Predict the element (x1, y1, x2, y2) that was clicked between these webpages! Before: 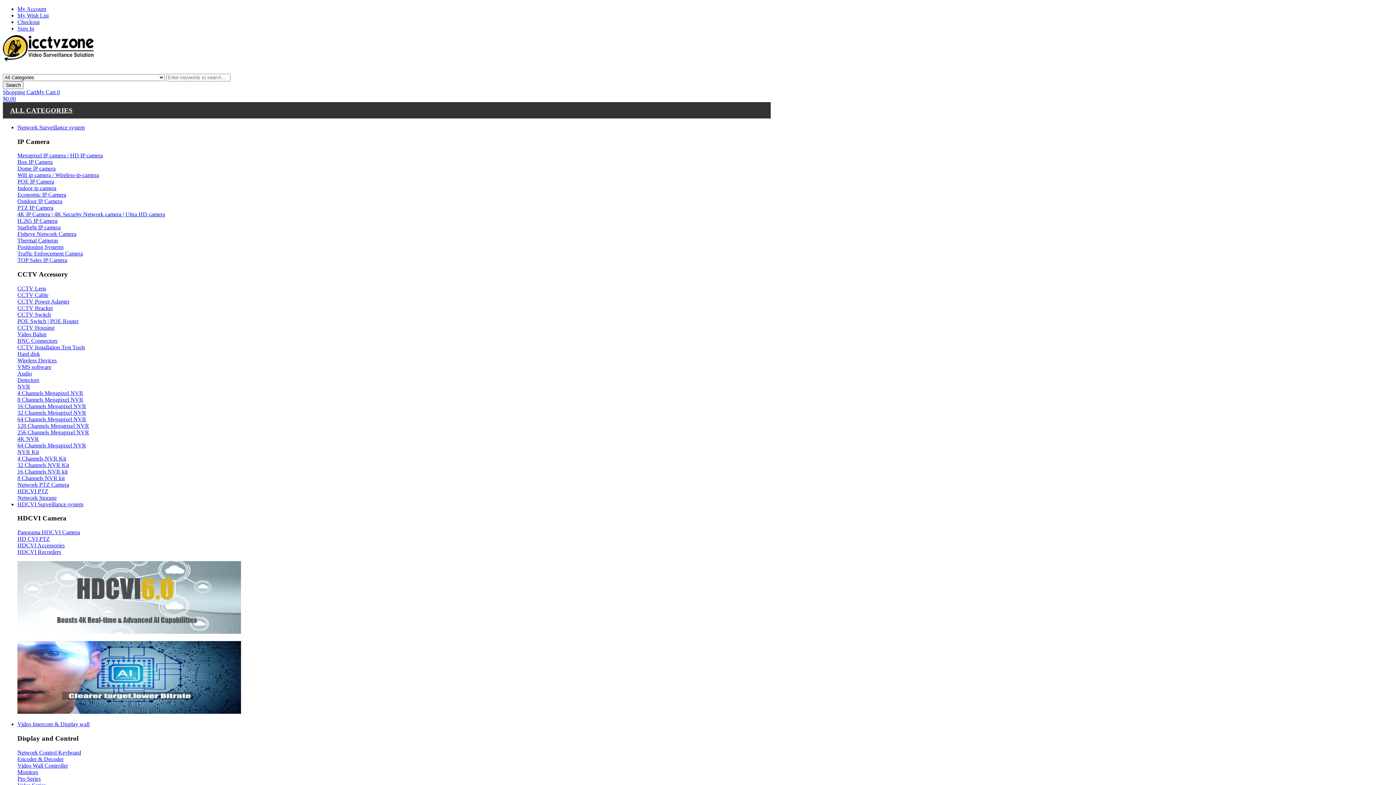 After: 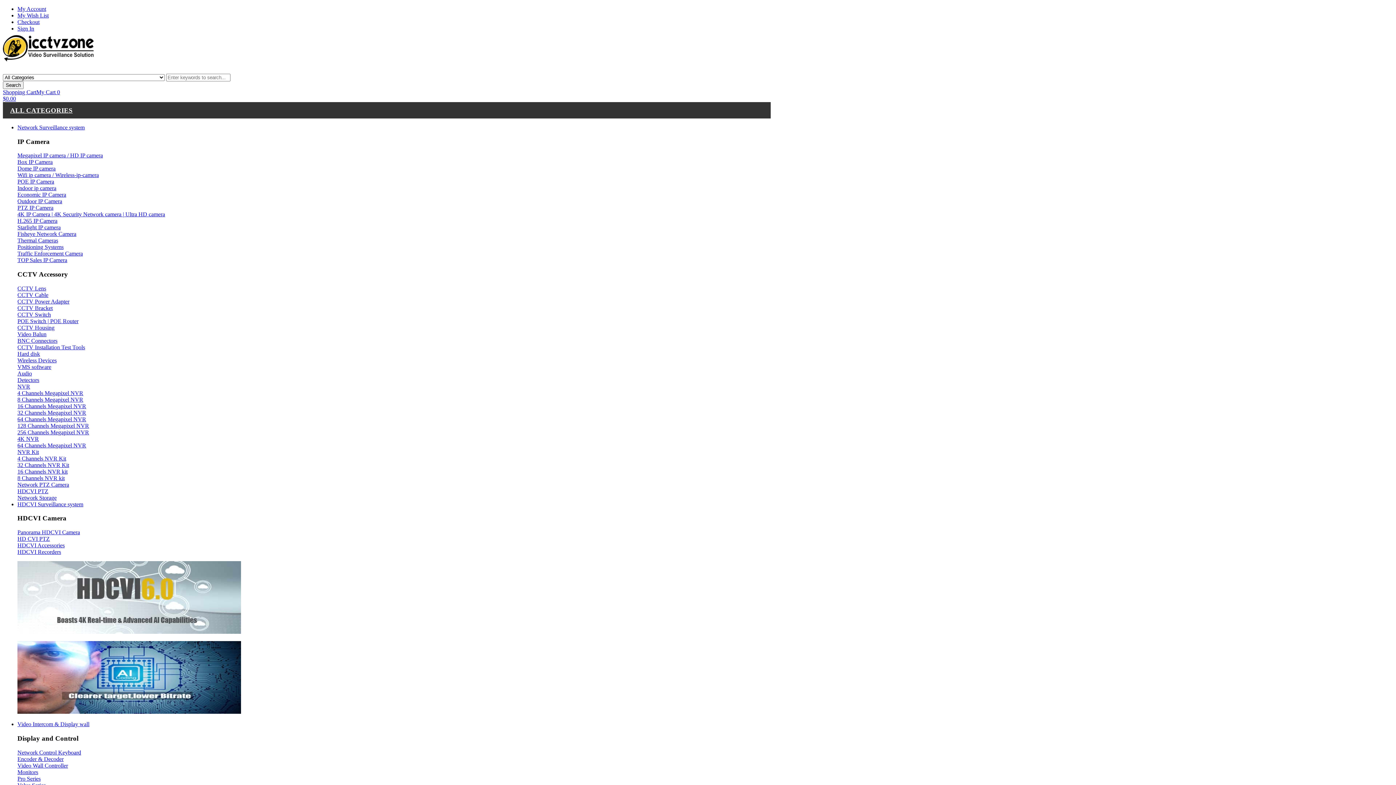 Action: label: 8 Channels NVR kit bbox: (17, 475, 64, 481)